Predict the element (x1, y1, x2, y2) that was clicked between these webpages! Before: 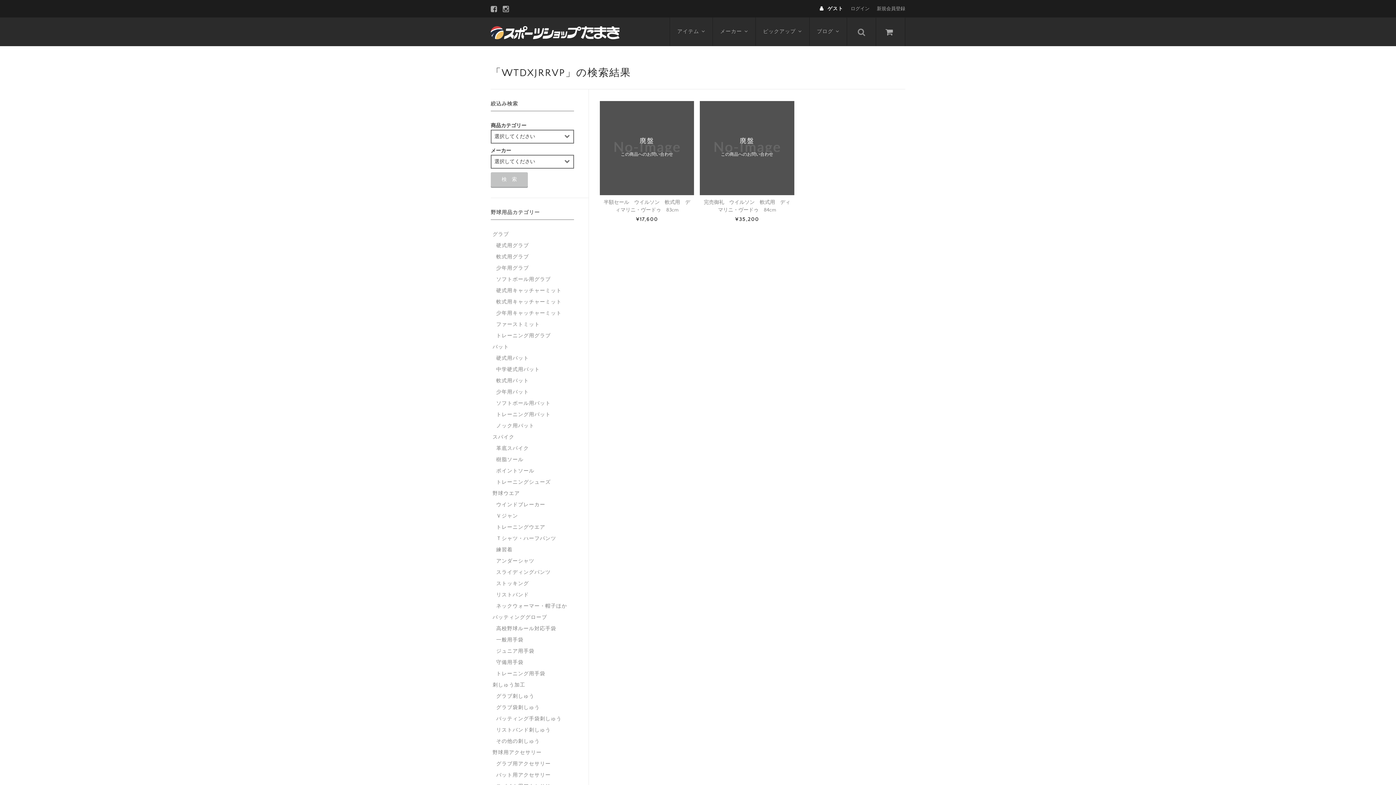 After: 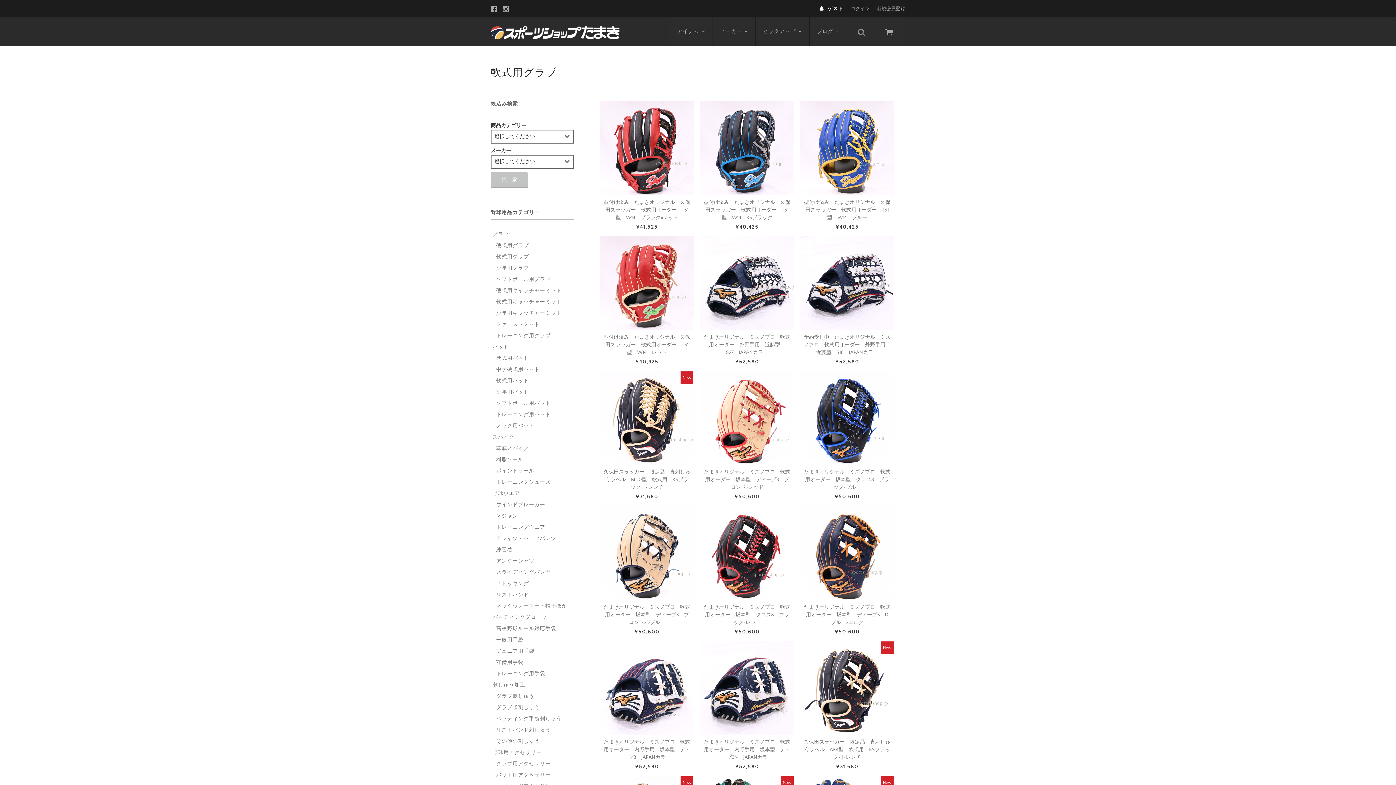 Action: label: 軟式用グラブ bbox: (496, 253, 529, 260)